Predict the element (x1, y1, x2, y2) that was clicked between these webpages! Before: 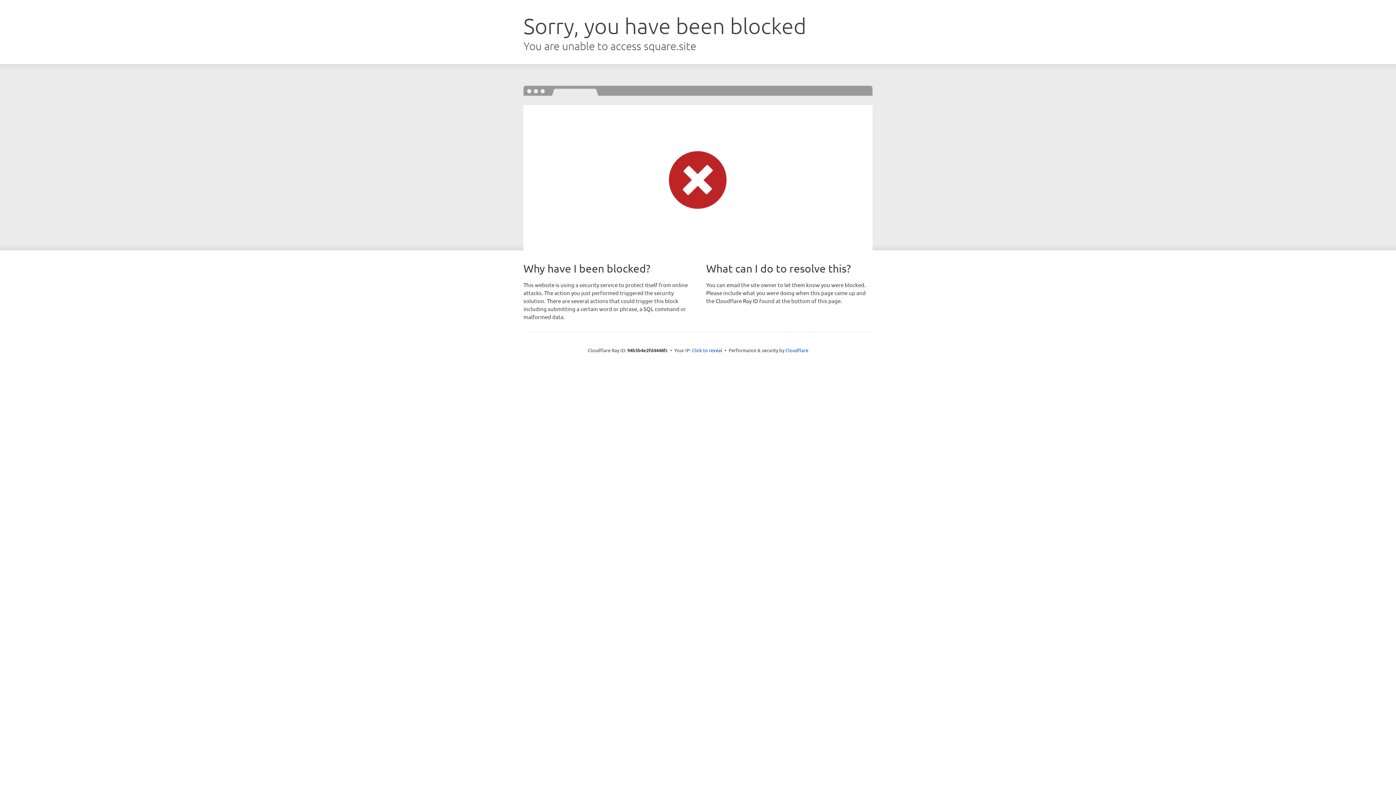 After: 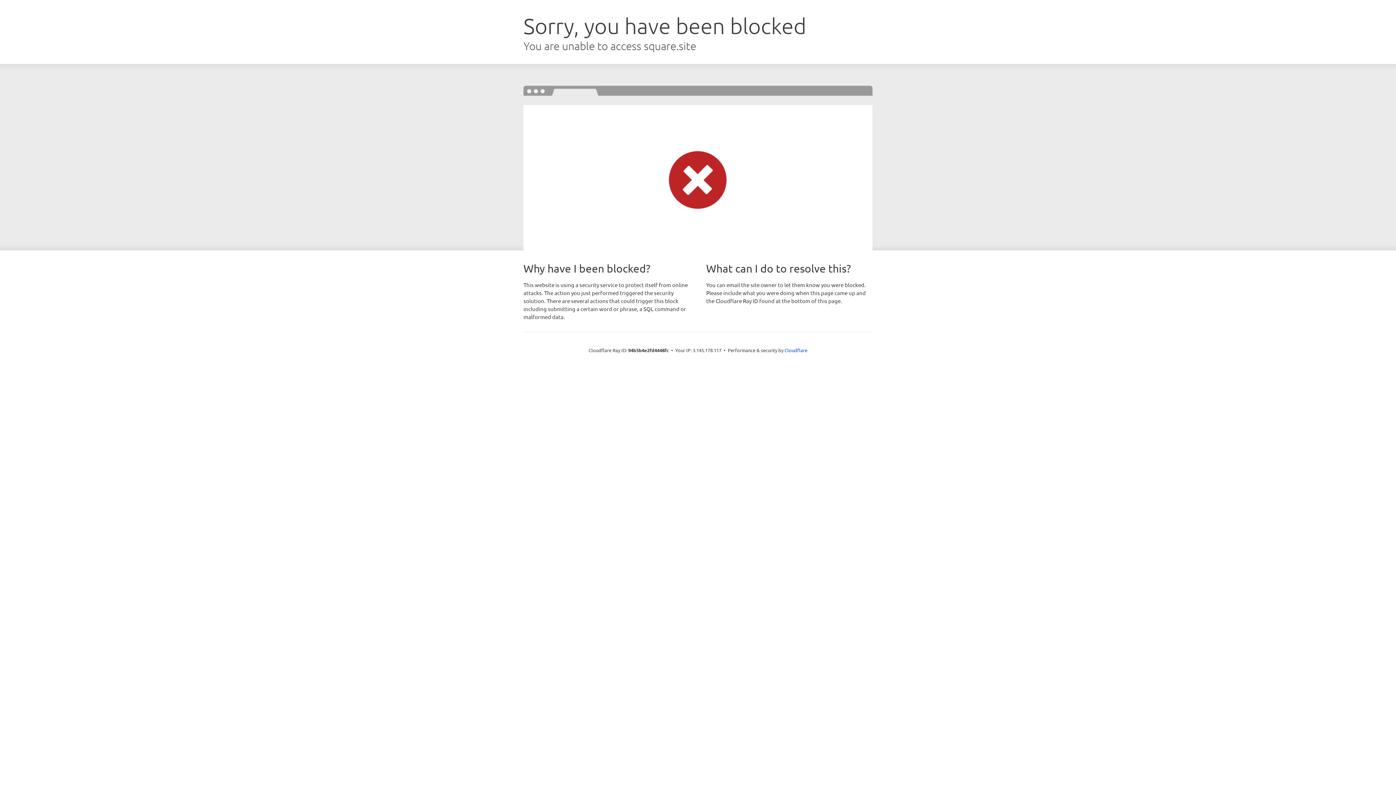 Action: label: Click to reveal bbox: (692, 346, 722, 353)